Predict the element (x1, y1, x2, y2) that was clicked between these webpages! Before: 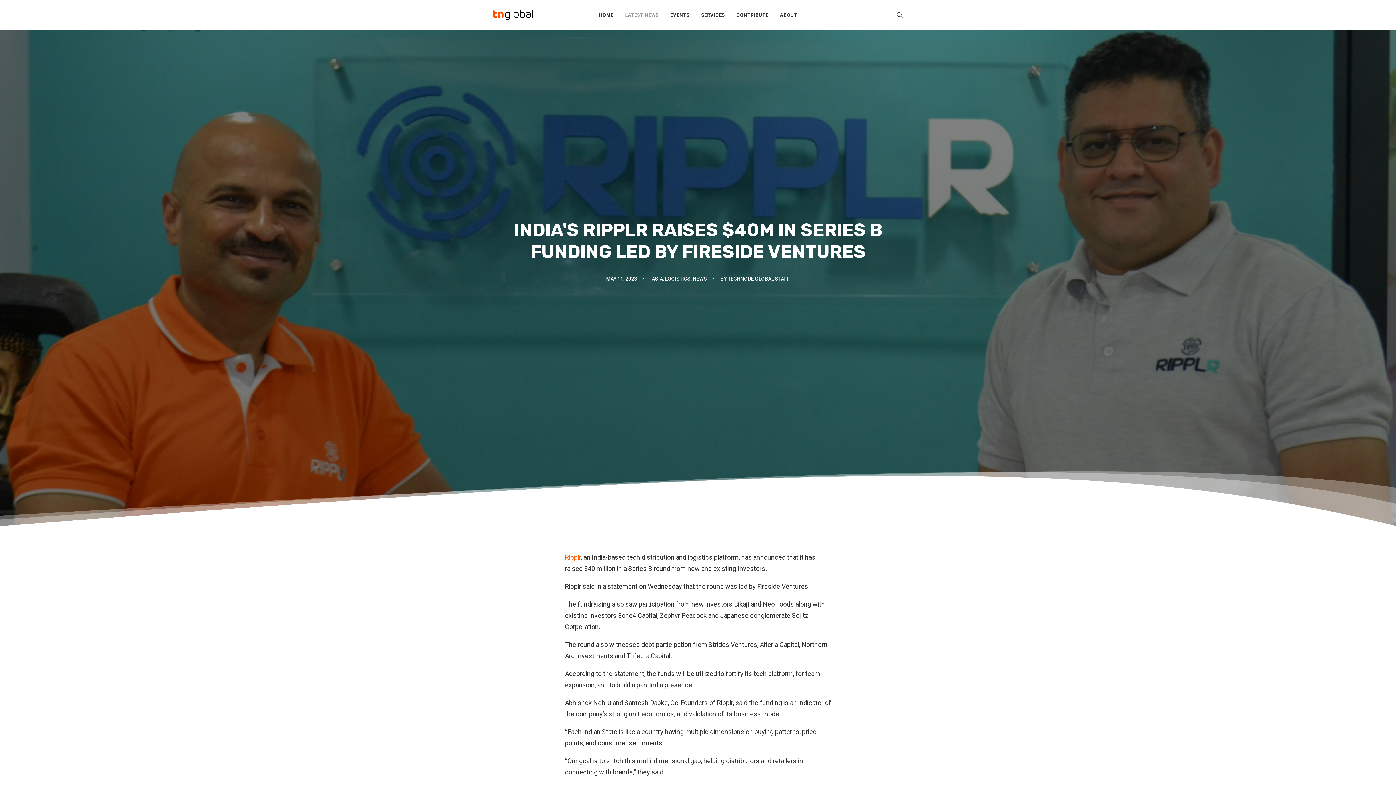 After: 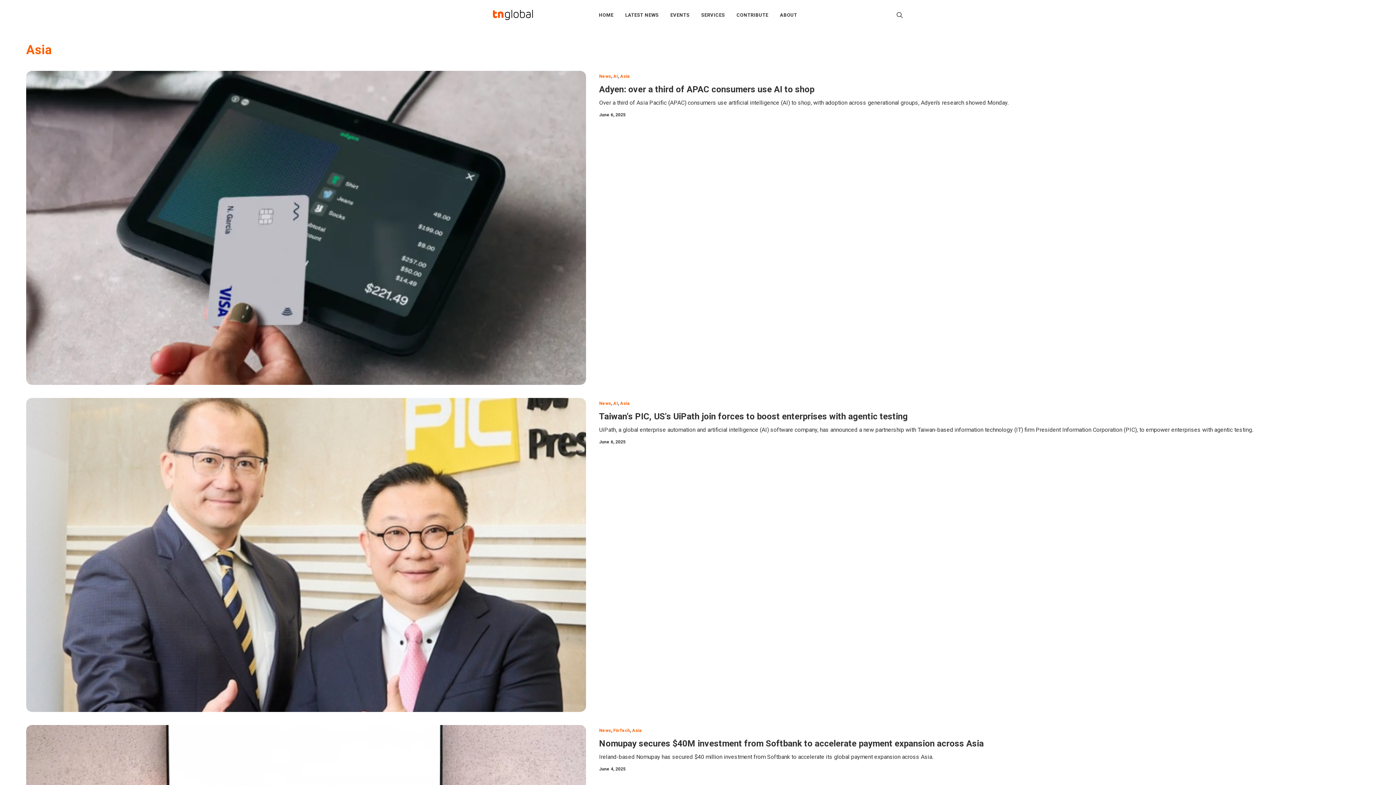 Action: label: ASIA bbox: (651, 276, 663, 281)